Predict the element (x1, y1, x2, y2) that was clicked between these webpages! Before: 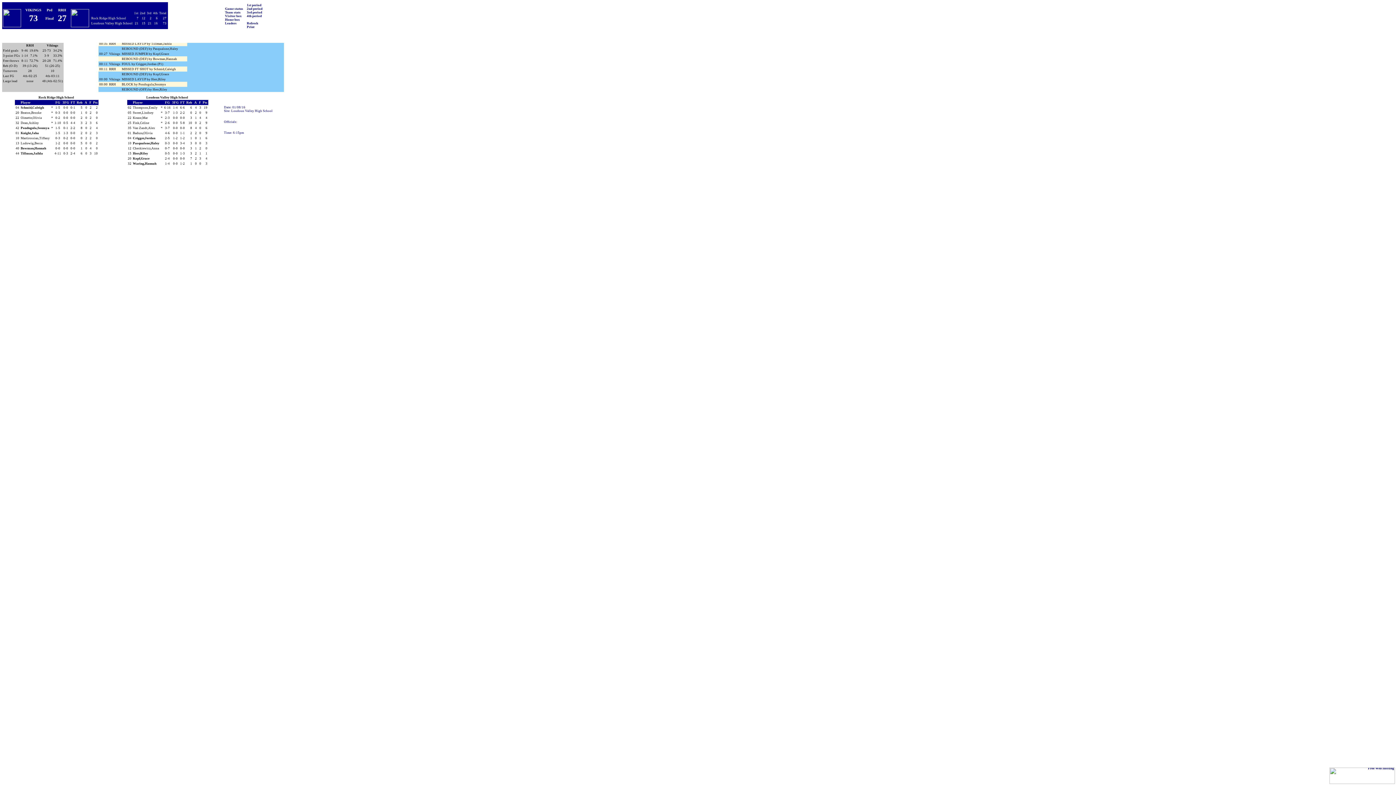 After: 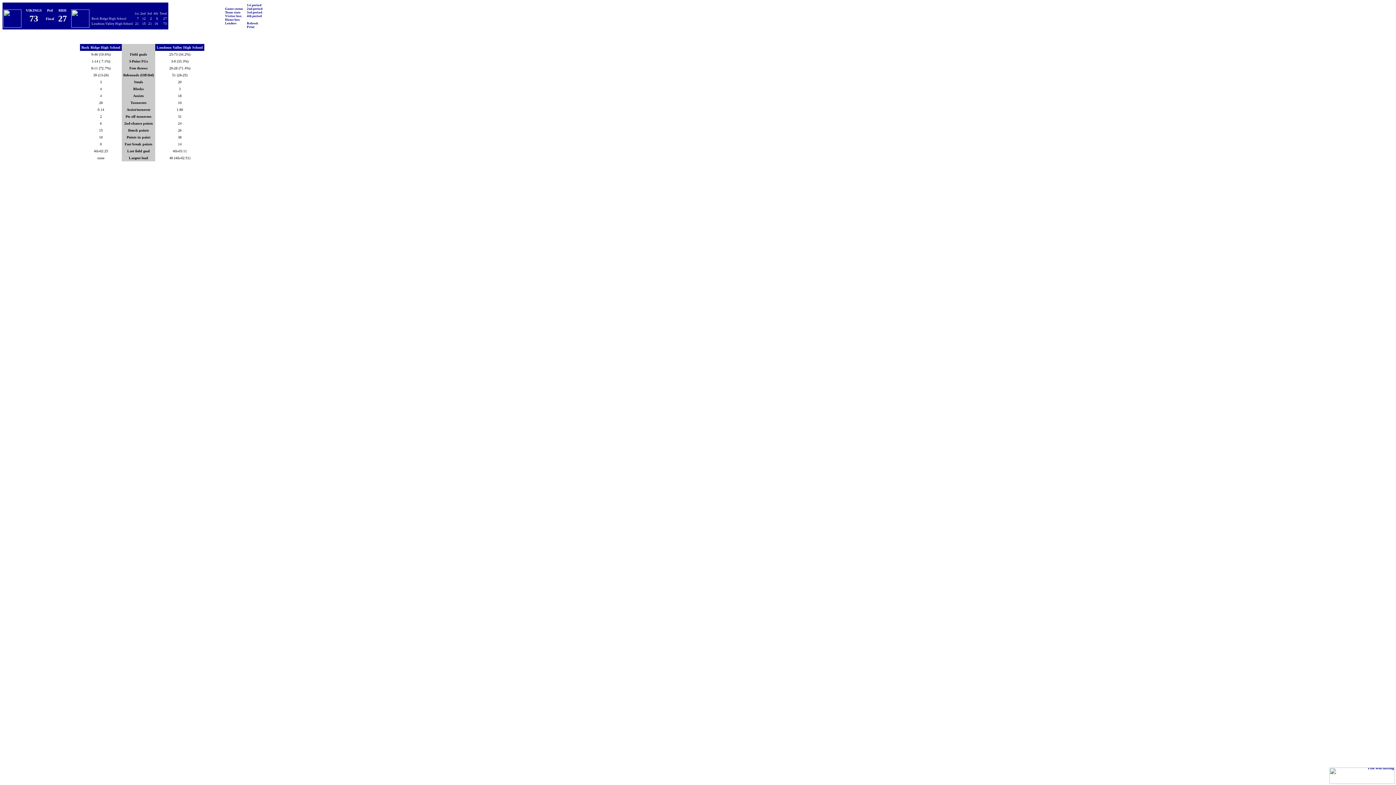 Action: label: Team stats bbox: (225, 10, 240, 14)